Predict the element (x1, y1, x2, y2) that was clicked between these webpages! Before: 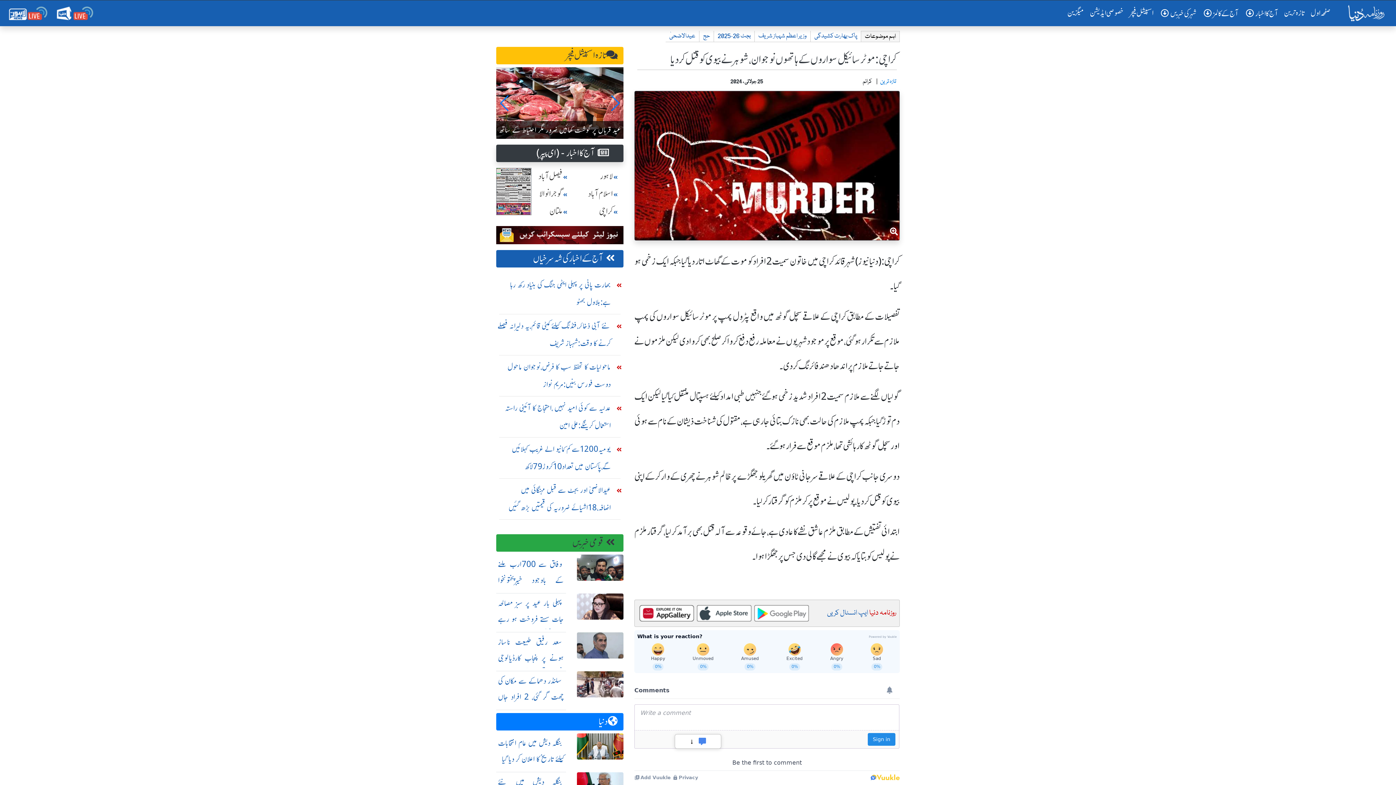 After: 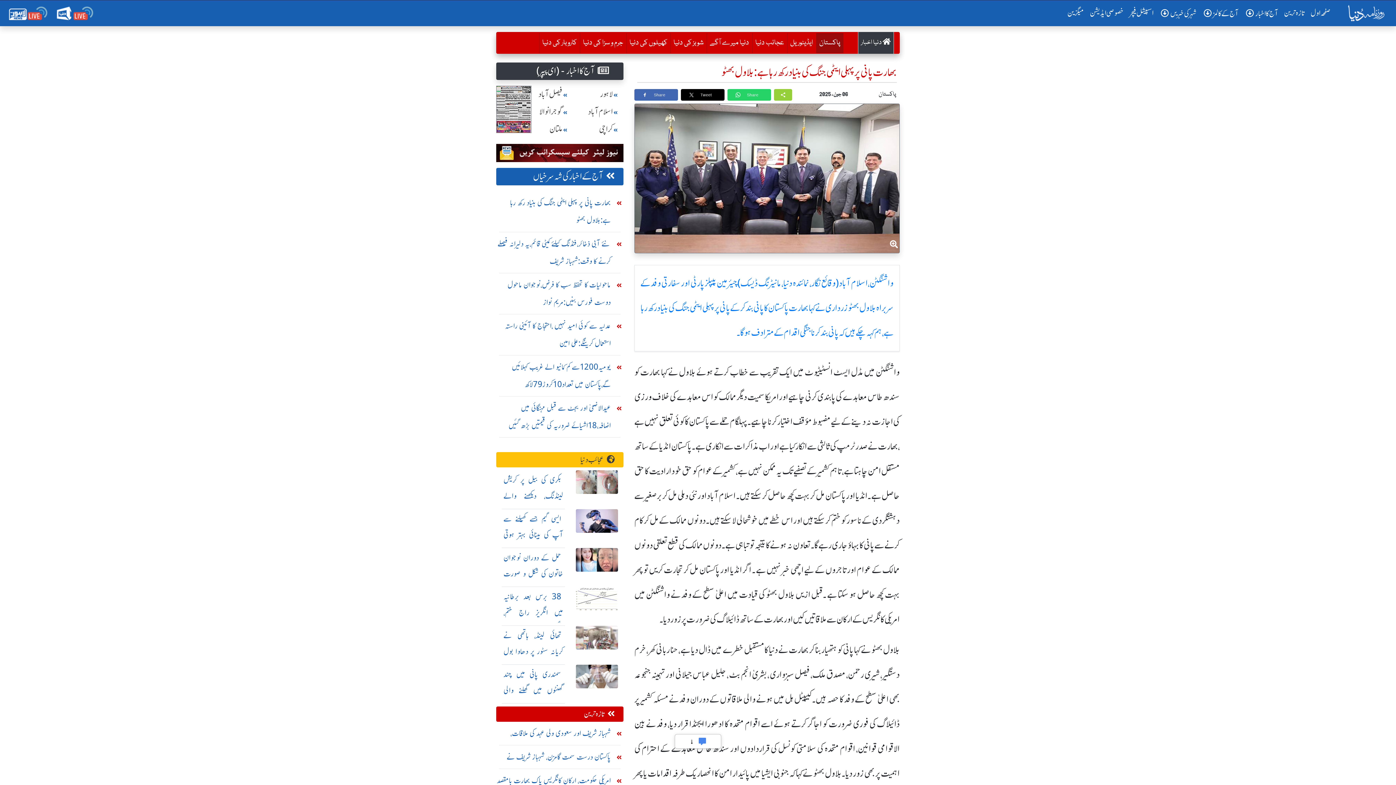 Action: label: بھارت پانی پر پہلی ایٹمی جنگ کی بنیاد رکھ رہا ہے:بلاول بھٹو bbox: (496, 276, 612, 311)